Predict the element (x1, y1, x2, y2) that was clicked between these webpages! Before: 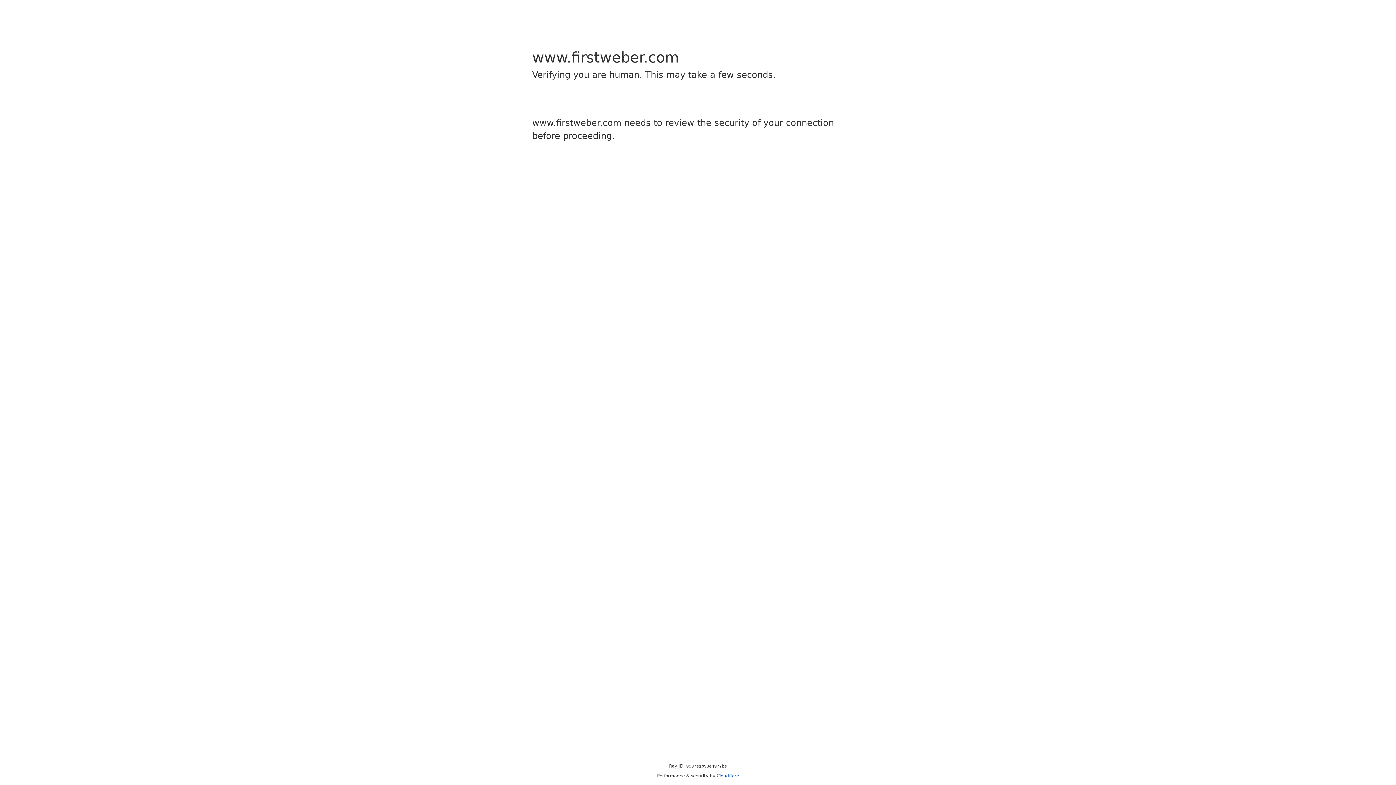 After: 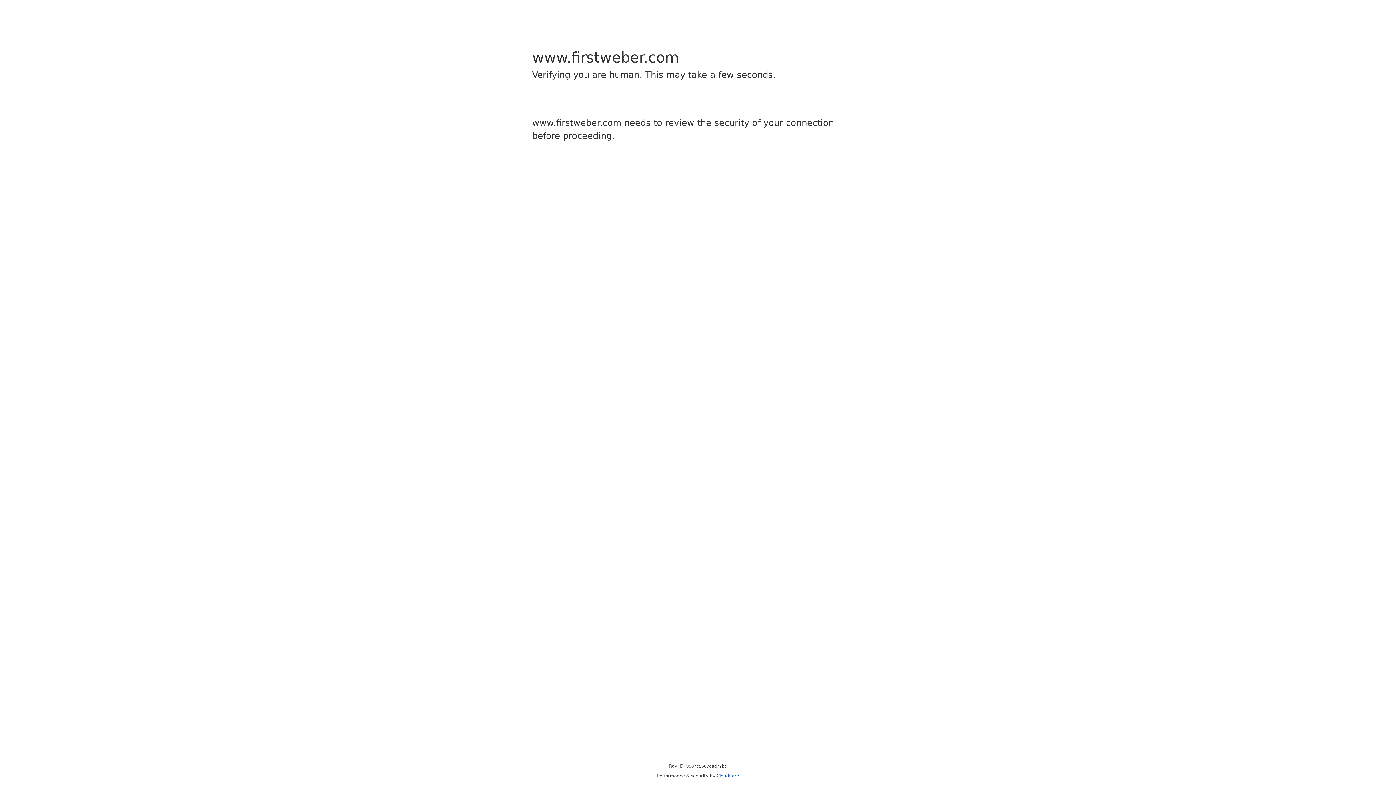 Action: label: Cloudflare bbox: (716, 773, 739, 778)